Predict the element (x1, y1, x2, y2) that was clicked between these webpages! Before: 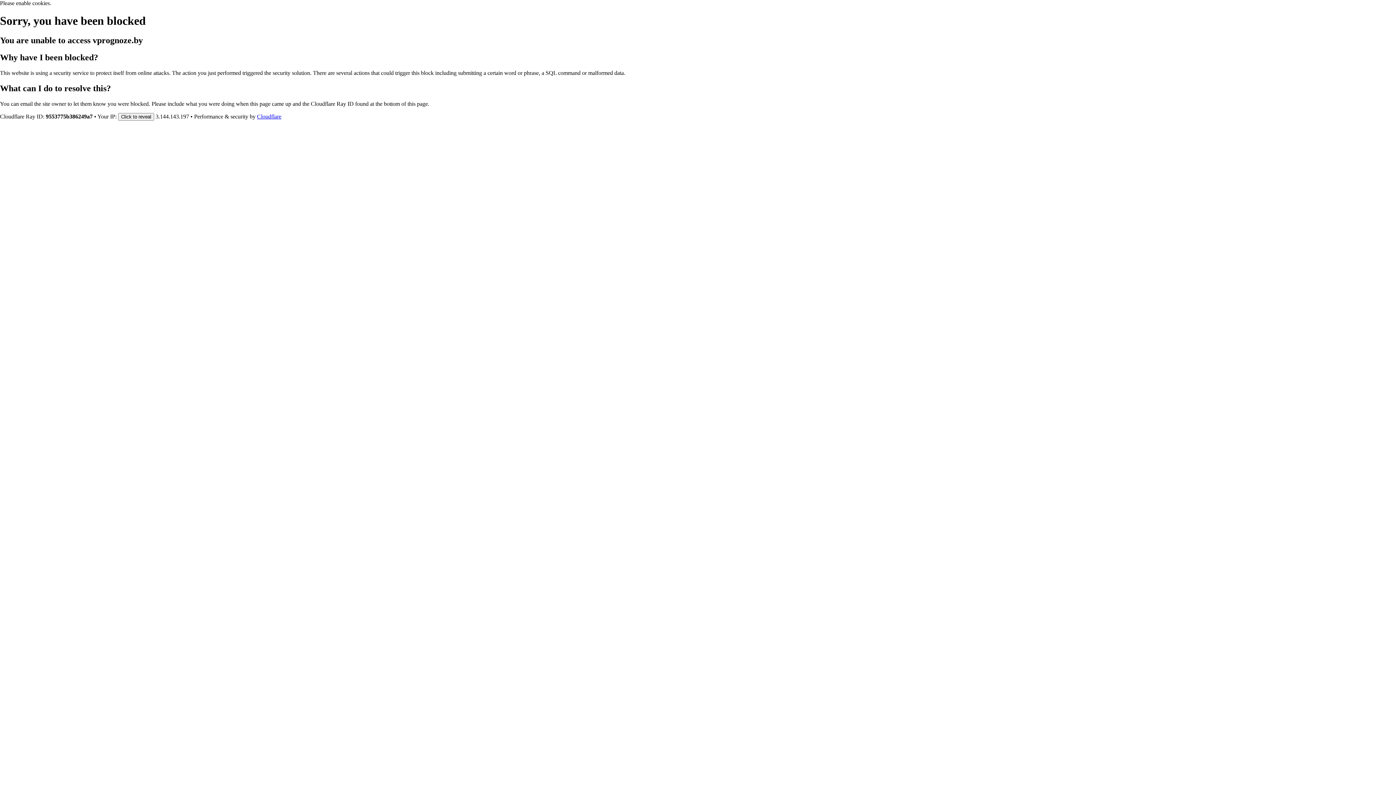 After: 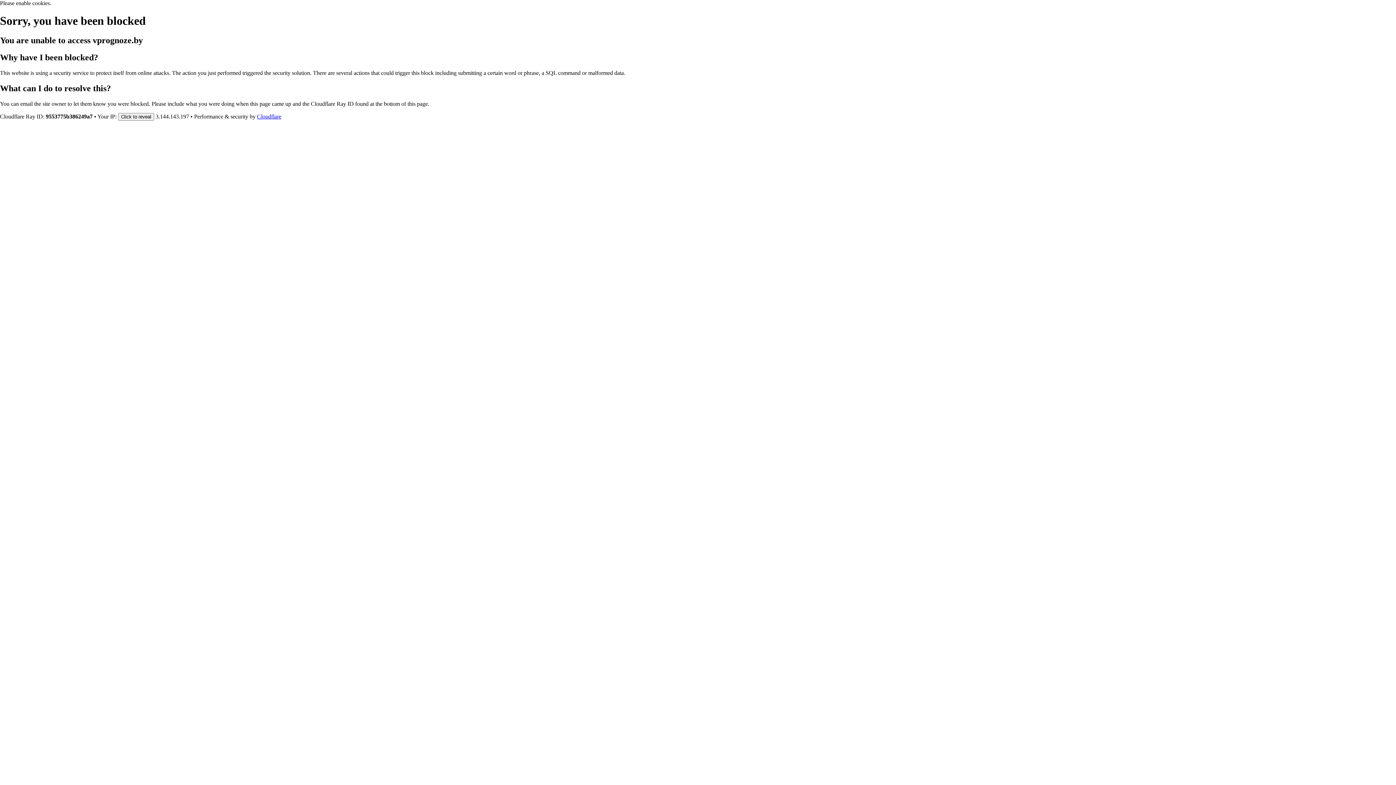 Action: label: Cloudflare bbox: (257, 113, 281, 119)